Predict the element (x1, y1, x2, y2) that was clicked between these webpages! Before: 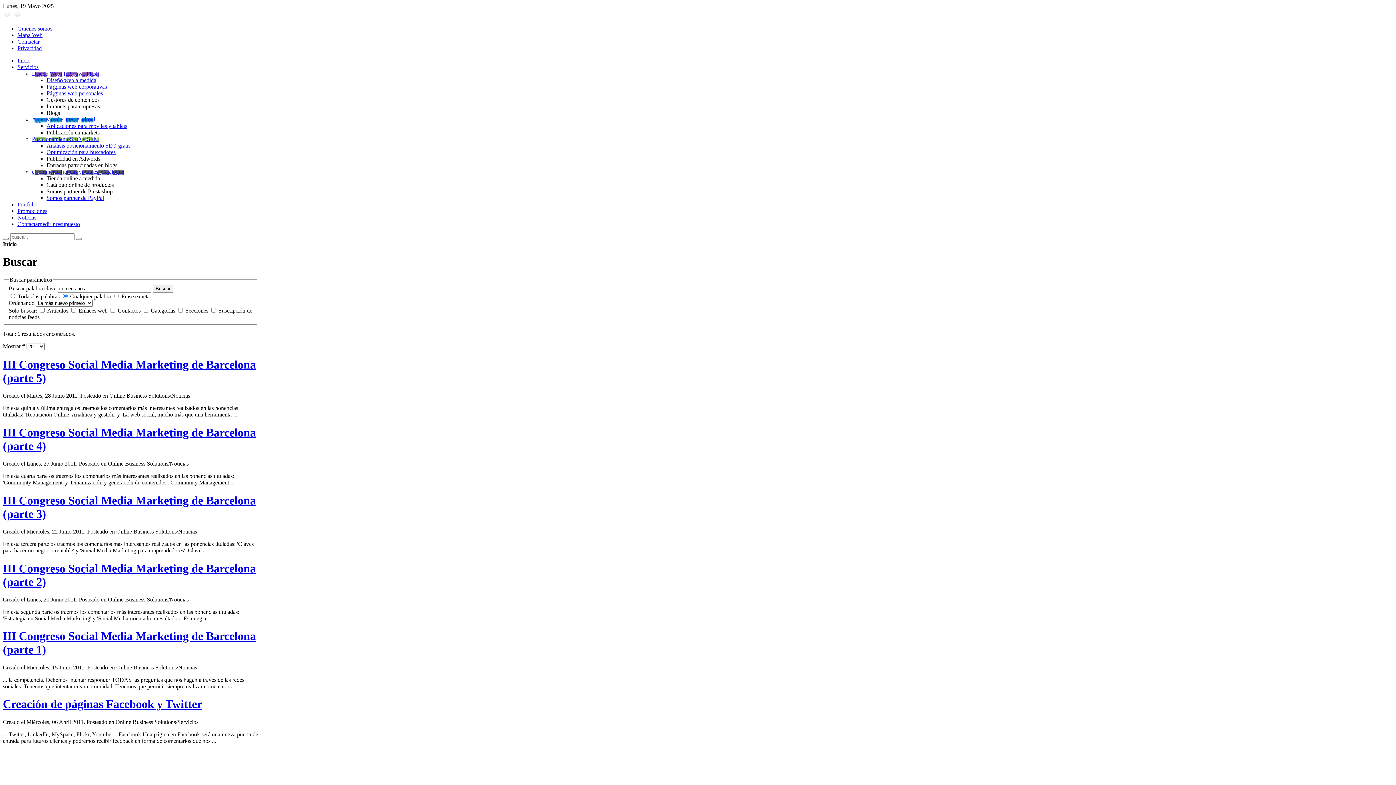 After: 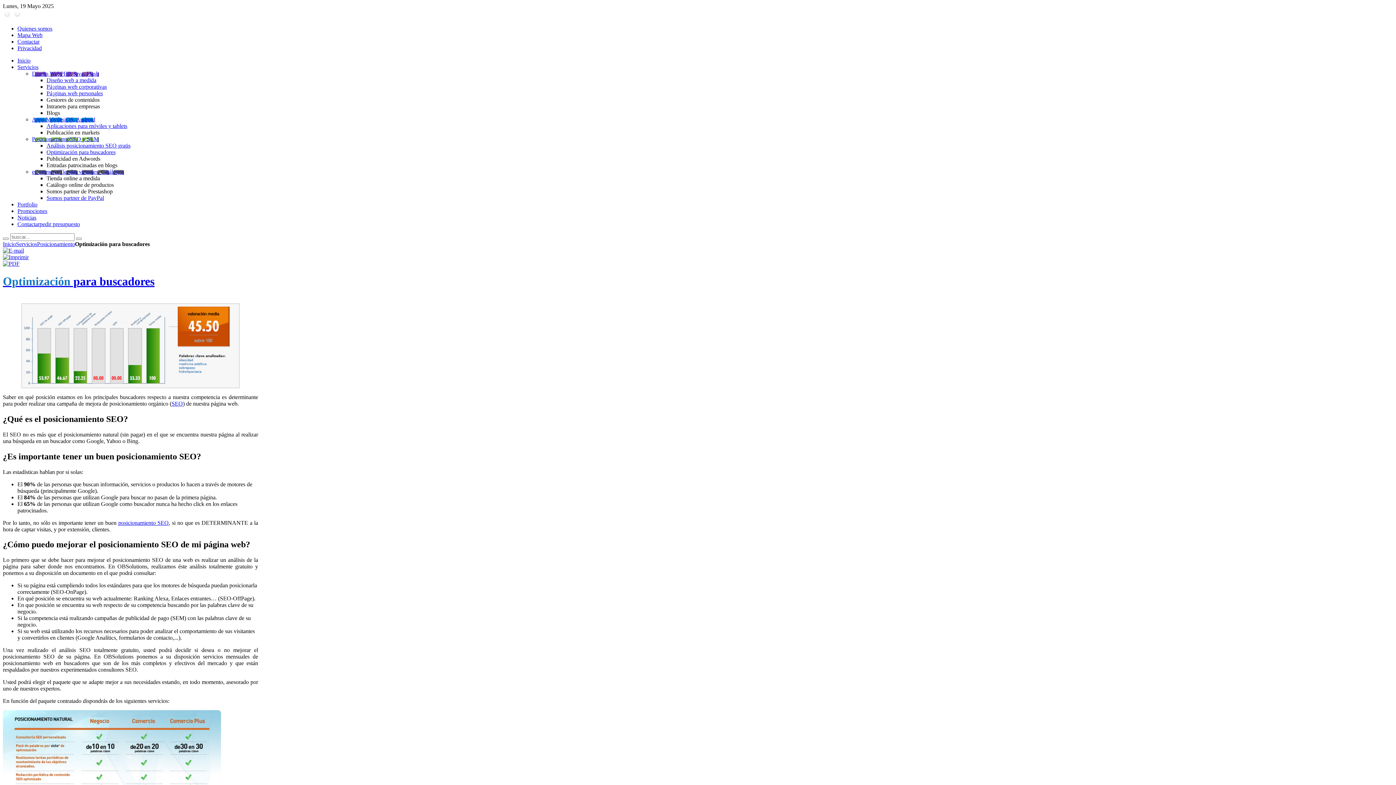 Action: label: Optimización para buscadores bbox: (46, 149, 115, 155)